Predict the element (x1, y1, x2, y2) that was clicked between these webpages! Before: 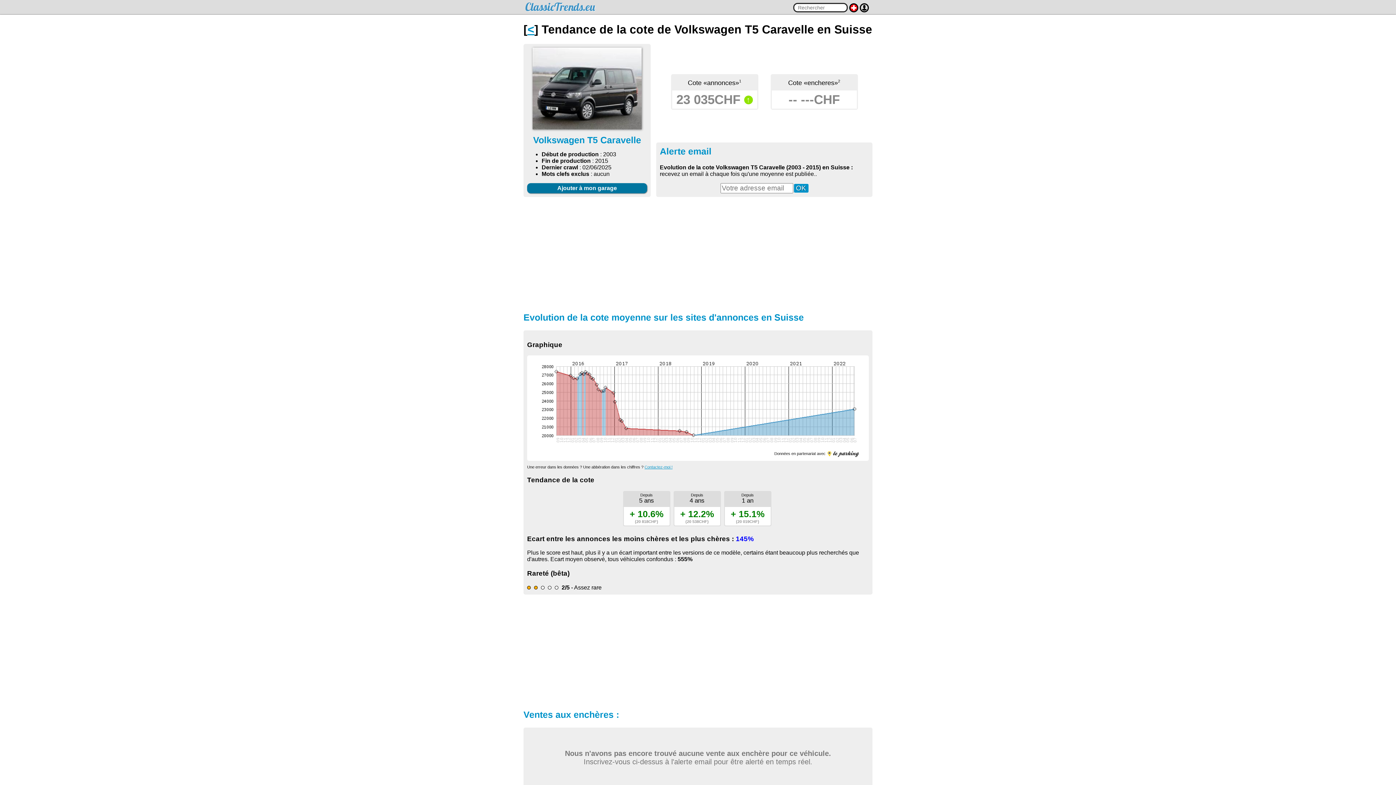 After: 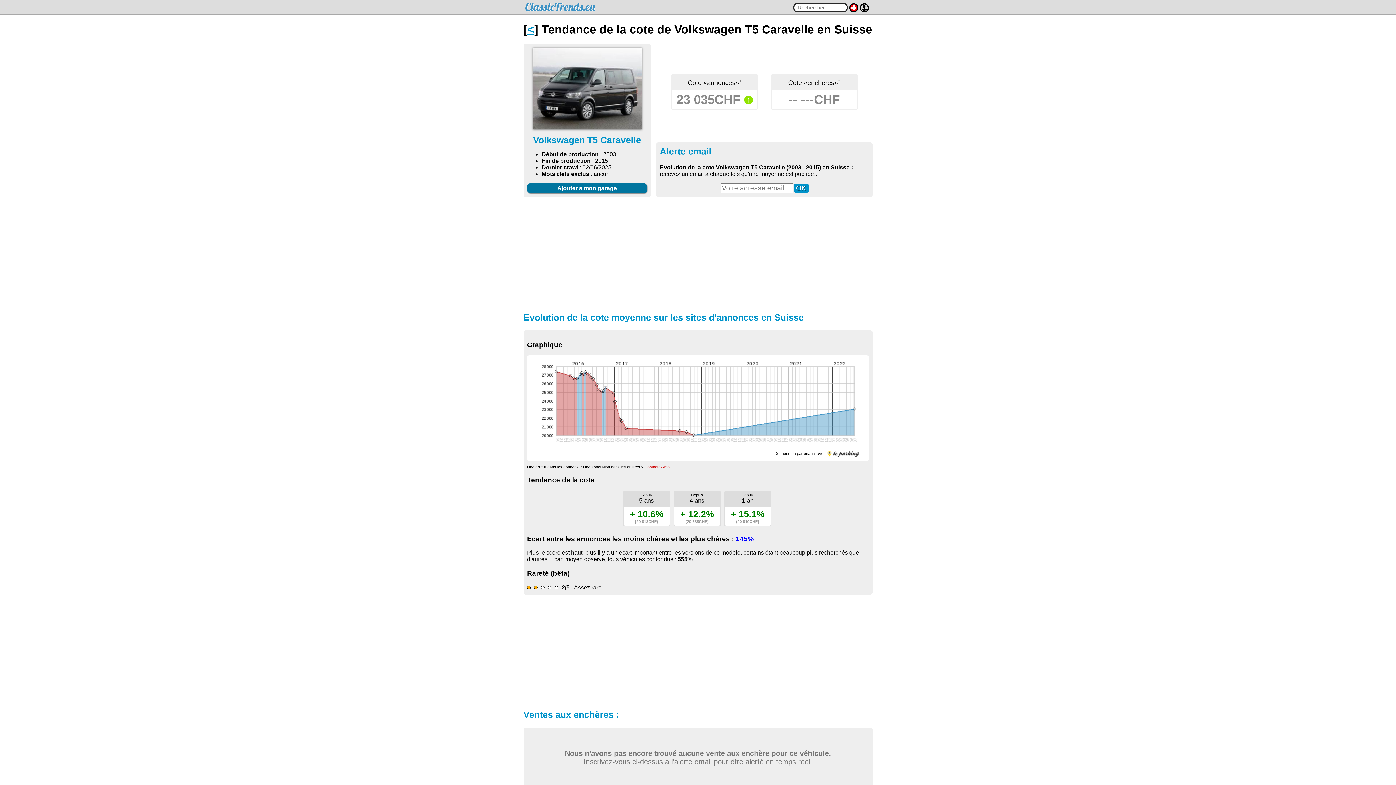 Action: bbox: (644, 465, 672, 469) label: Contactez-moi !